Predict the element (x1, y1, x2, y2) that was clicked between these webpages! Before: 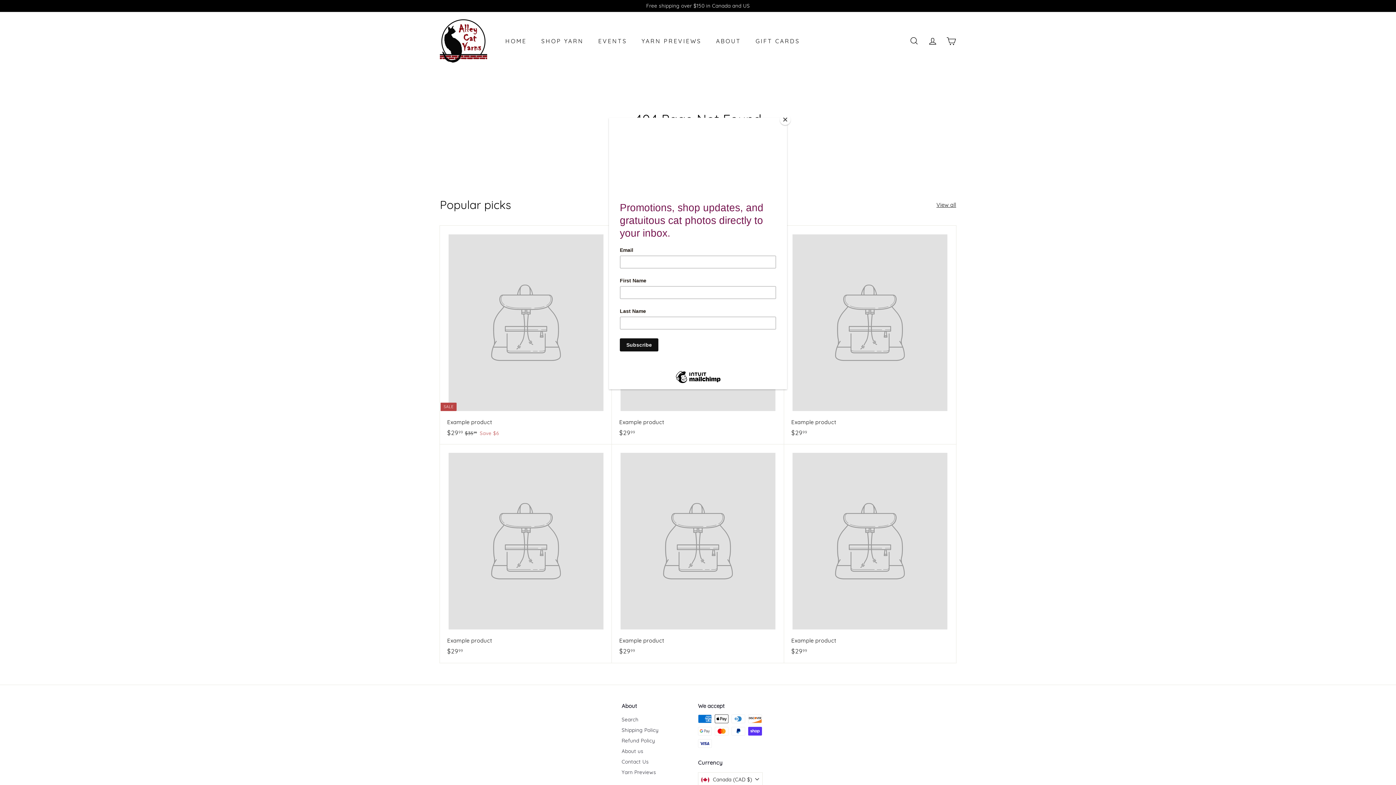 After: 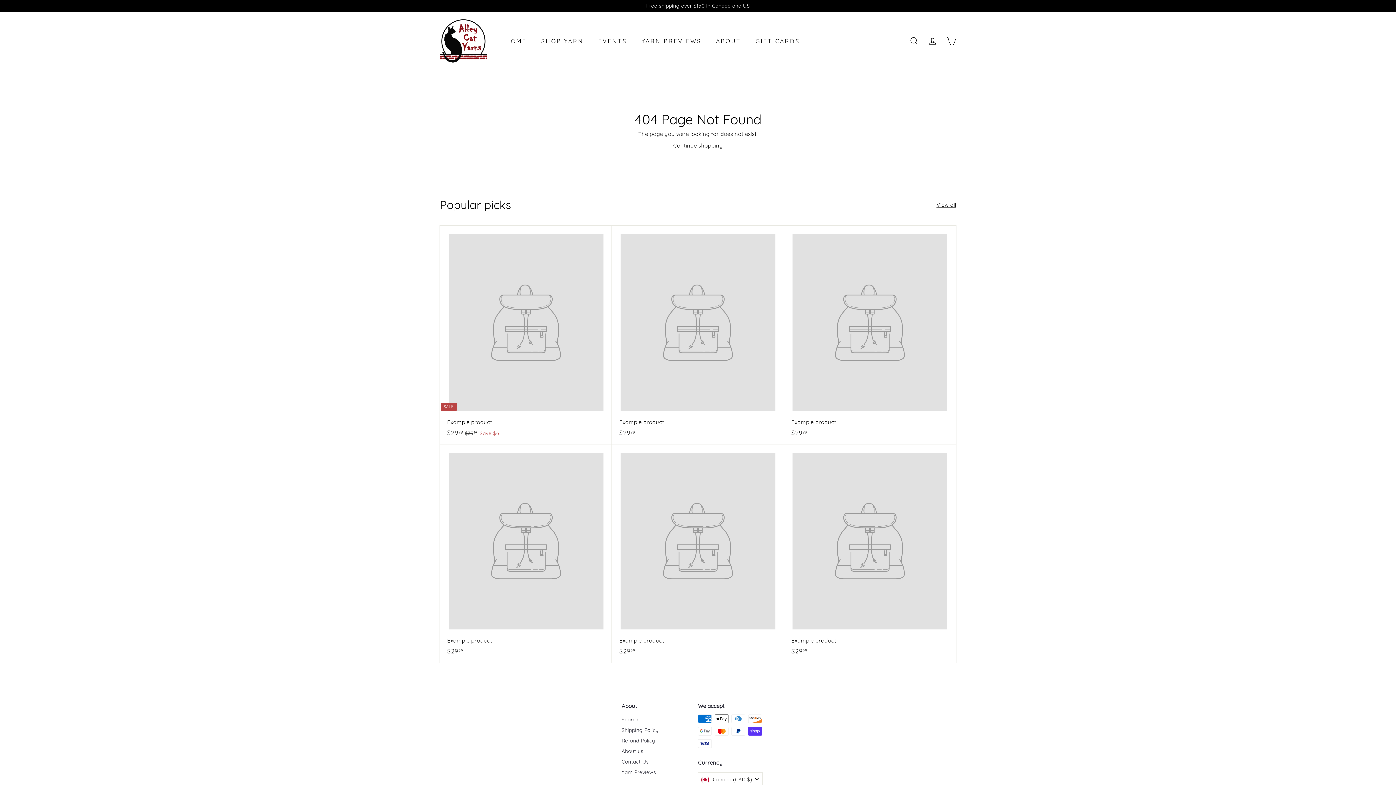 Action: bbox: (780, 114, 790, 125) label: Close